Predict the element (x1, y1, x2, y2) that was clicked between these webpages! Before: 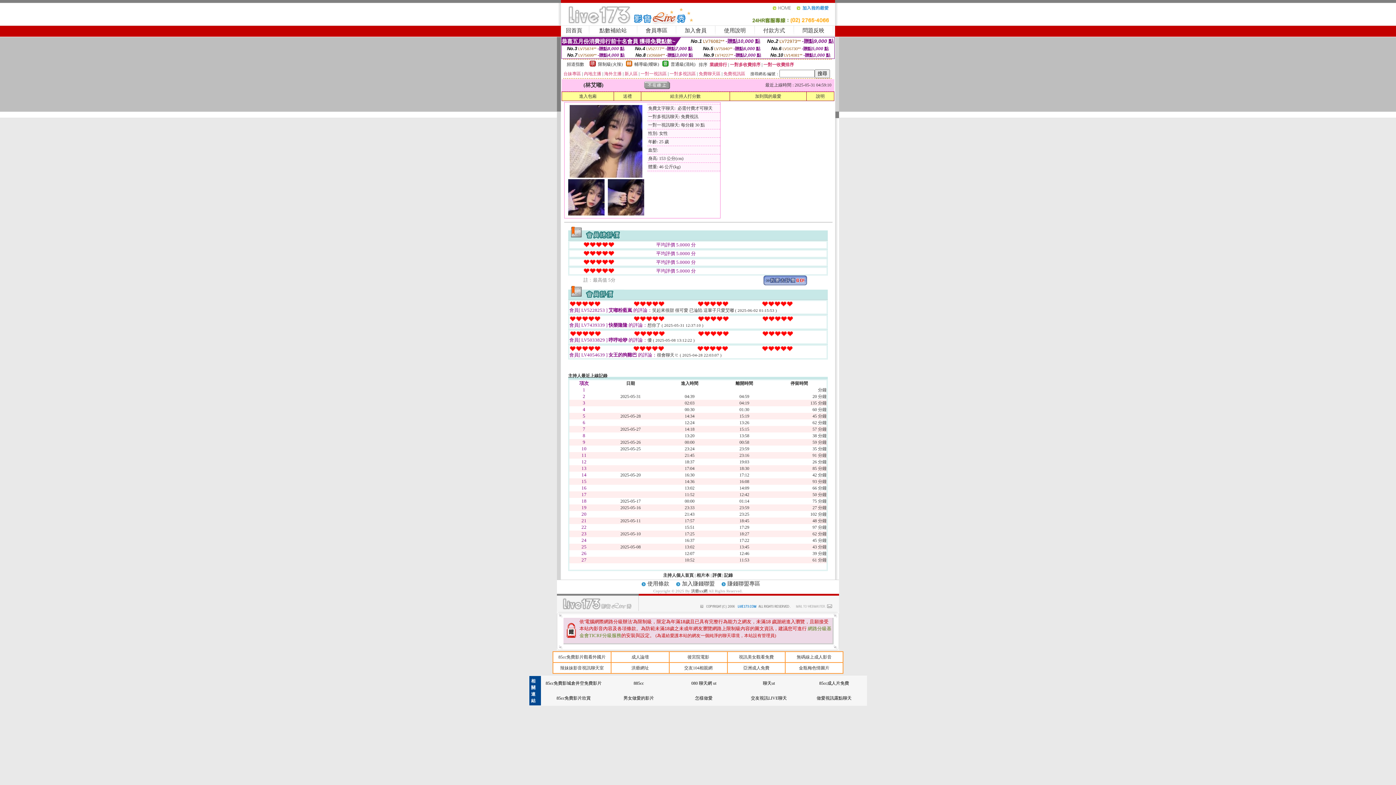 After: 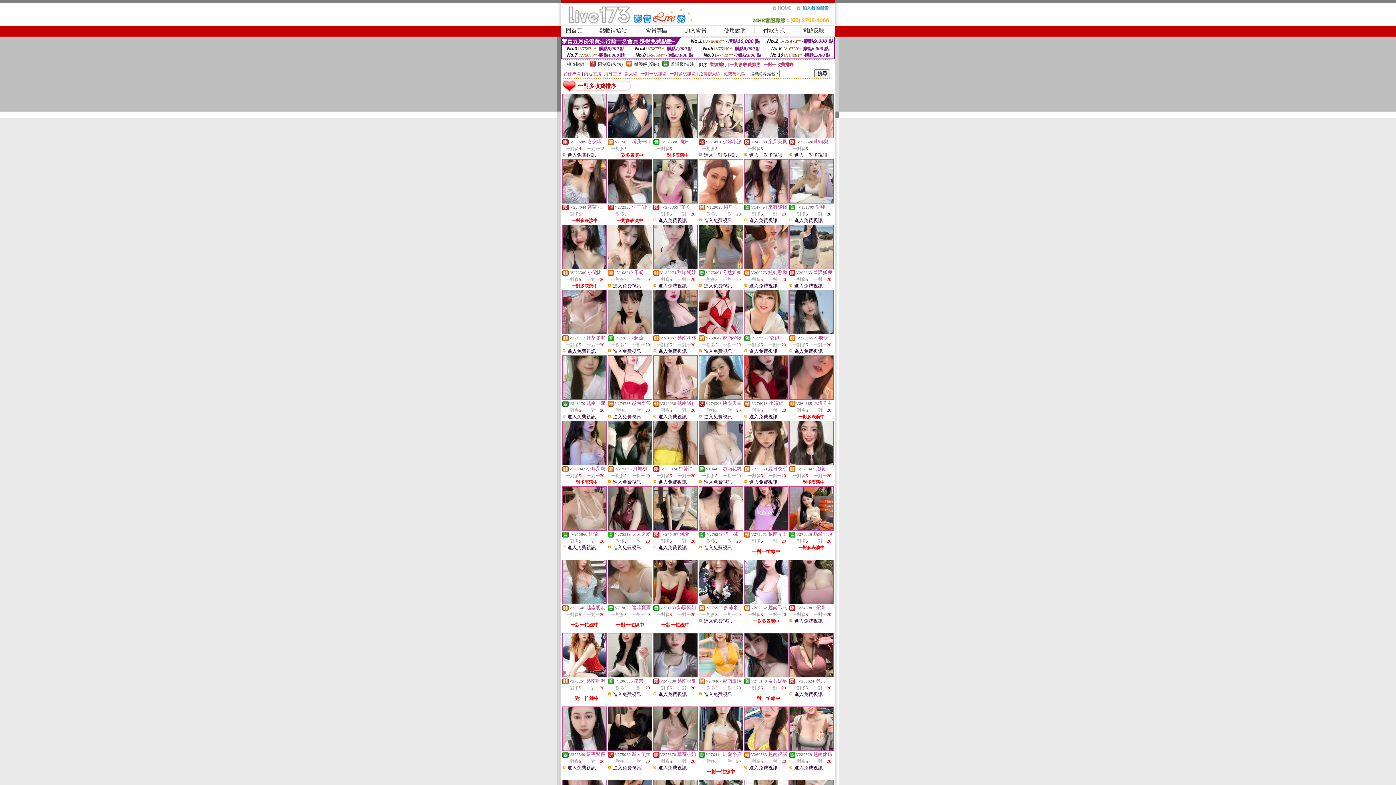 Action: label: 一對多收費排序 bbox: (730, 62, 760, 67)